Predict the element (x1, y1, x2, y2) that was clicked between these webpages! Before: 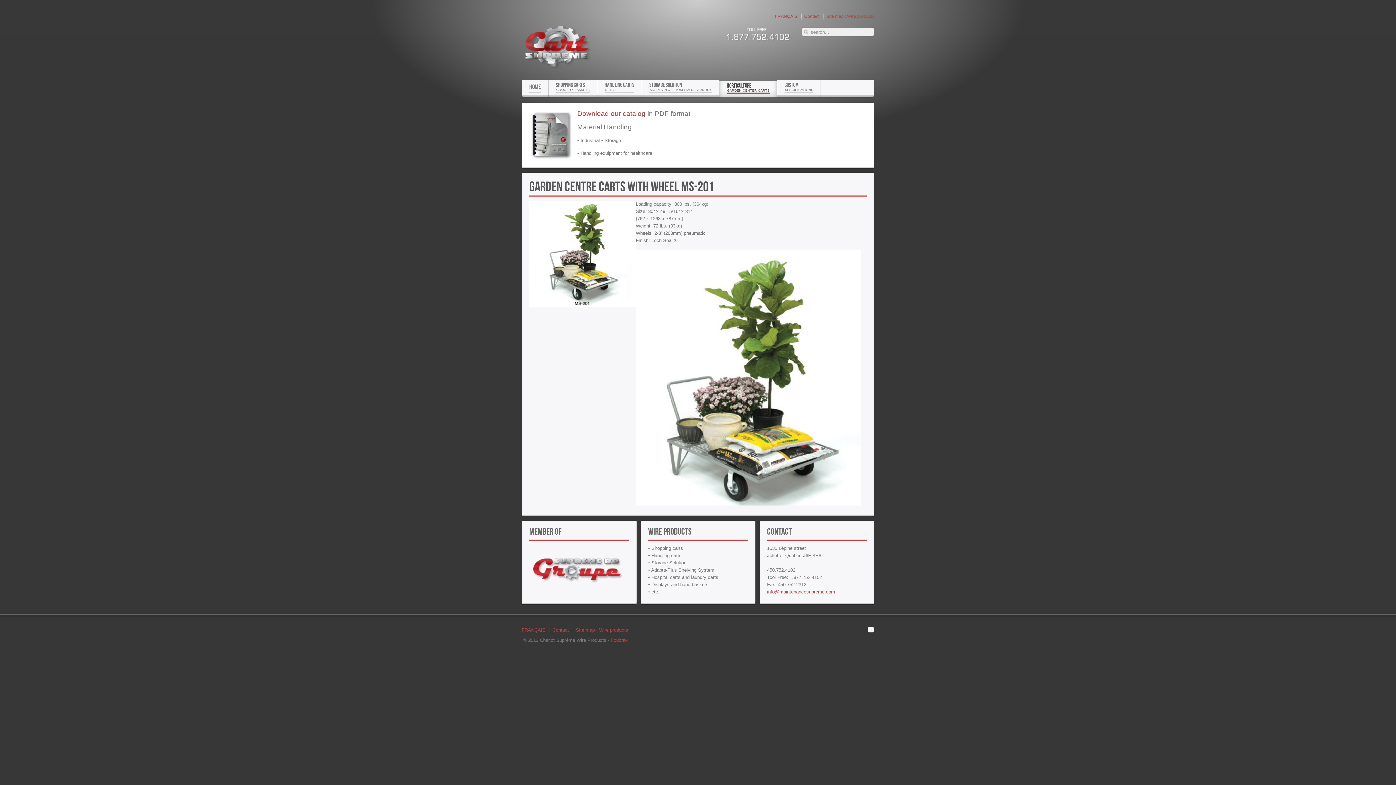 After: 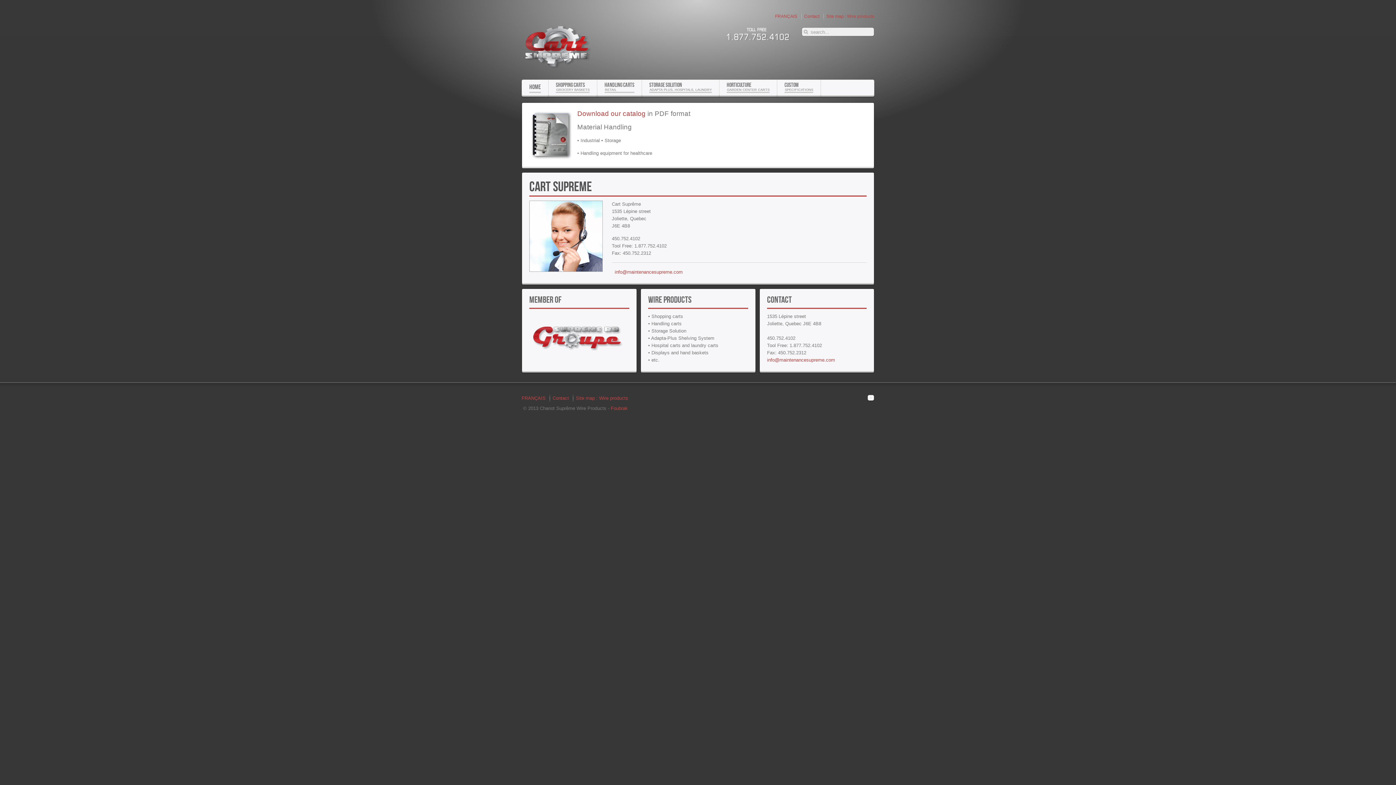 Action: bbox: (804, 12, 819, 20) label: Contact